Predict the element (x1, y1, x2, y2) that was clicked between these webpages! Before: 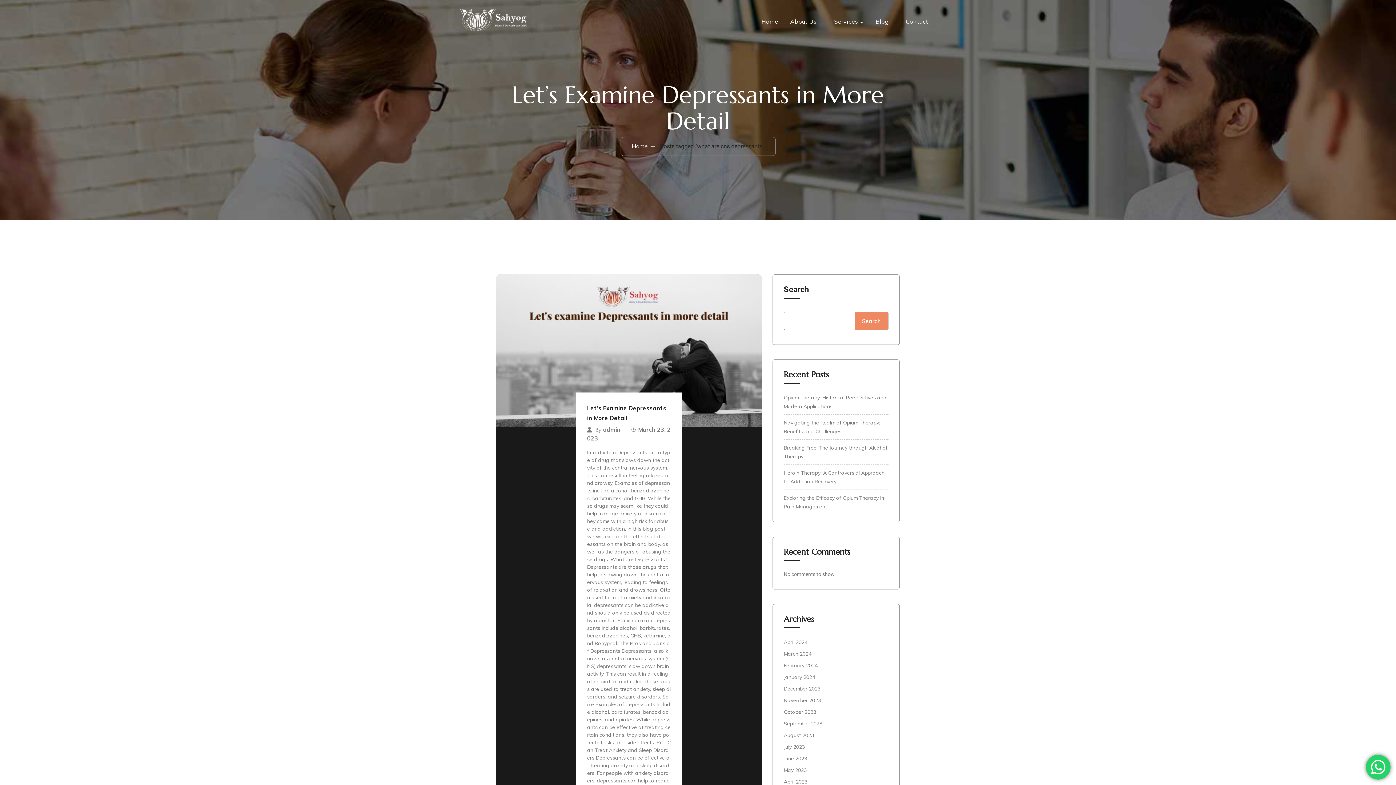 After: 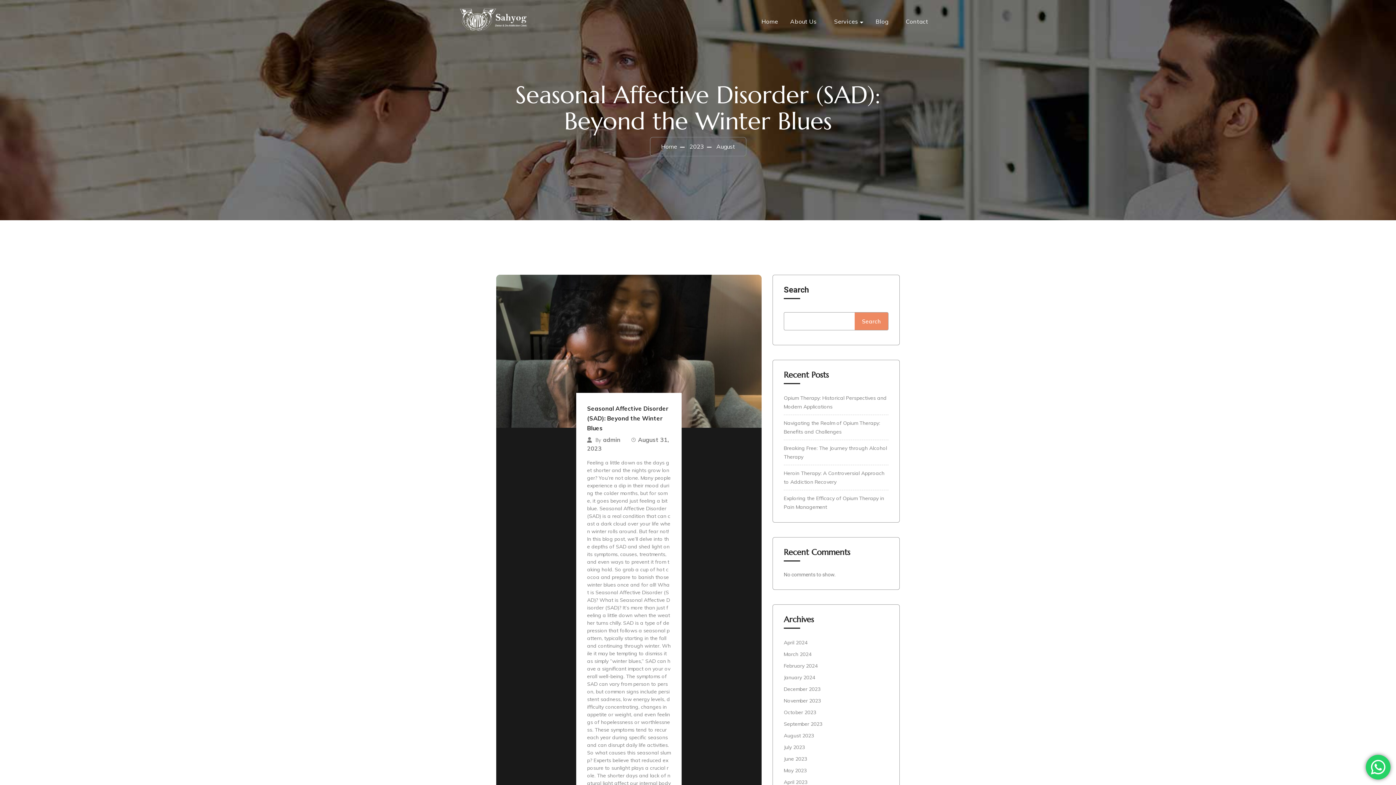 Action: label: August 2023 bbox: (784, 732, 814, 738)